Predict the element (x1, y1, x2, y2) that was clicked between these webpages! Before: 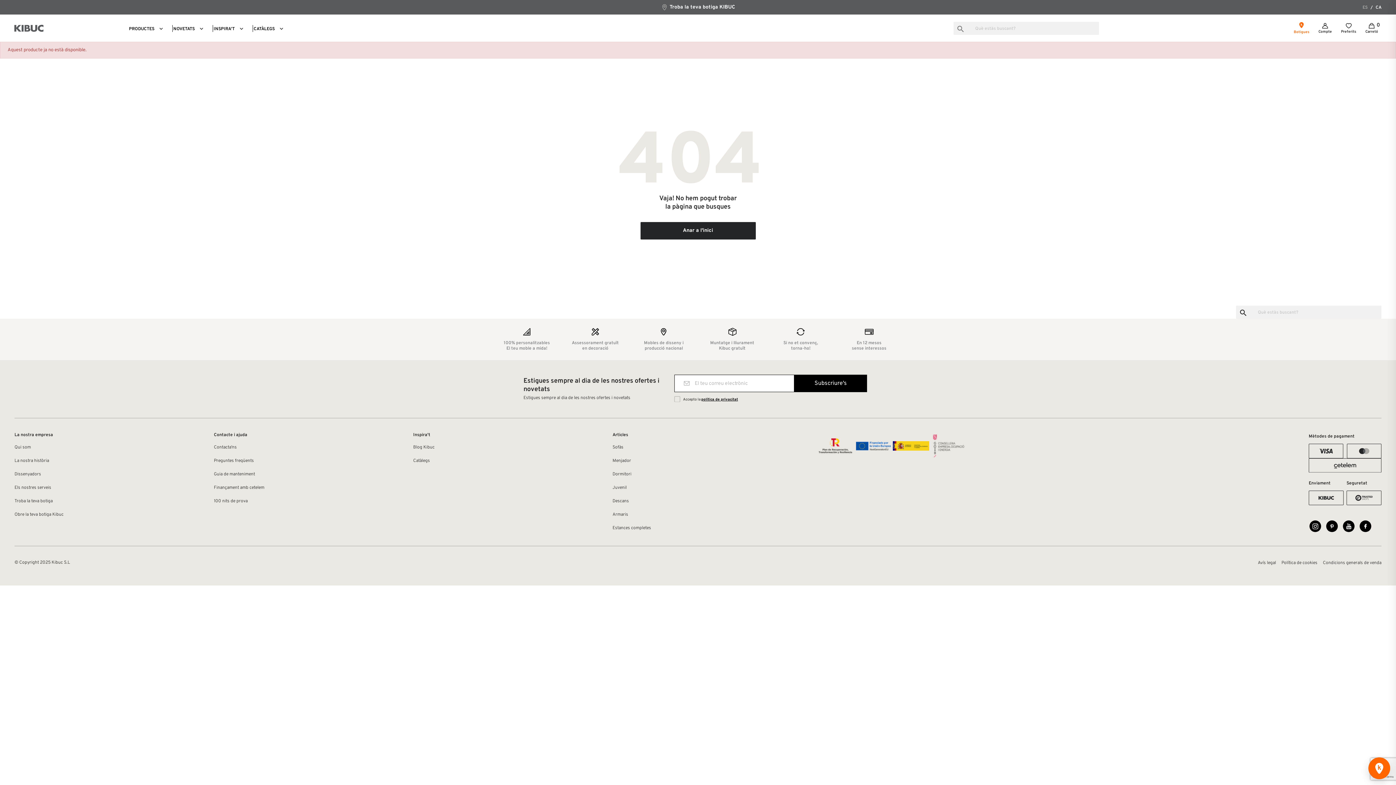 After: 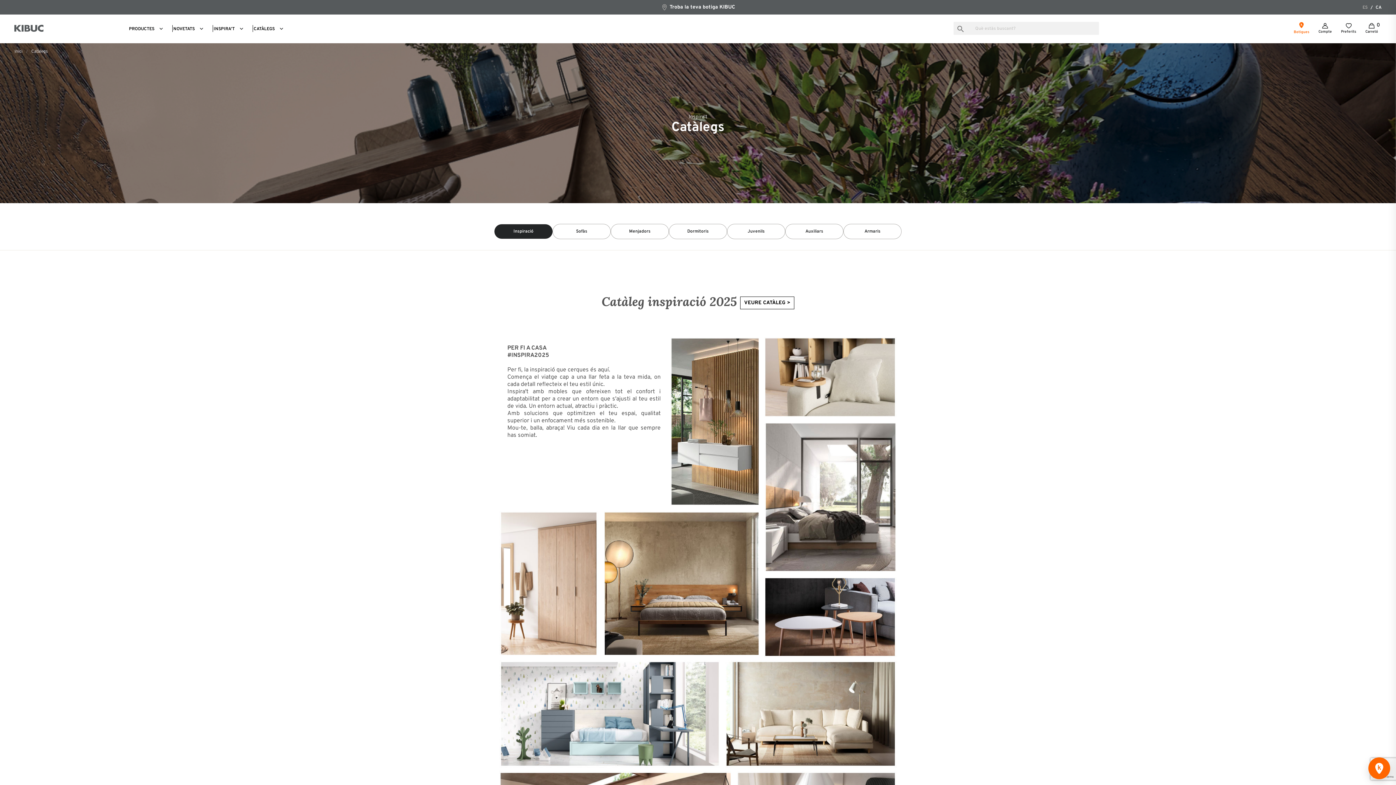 Action: label: CATÀLEGS bbox: (253, 26, 275, 32)